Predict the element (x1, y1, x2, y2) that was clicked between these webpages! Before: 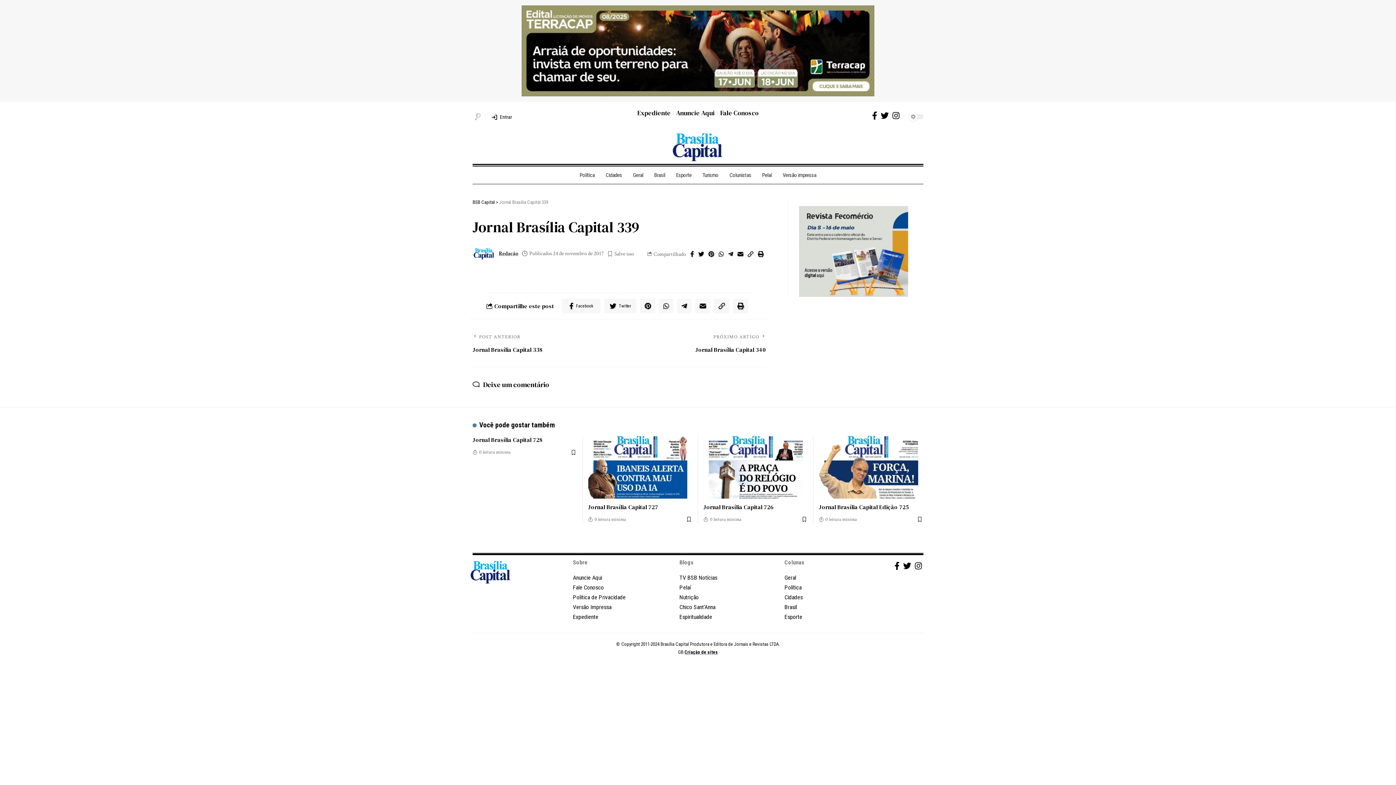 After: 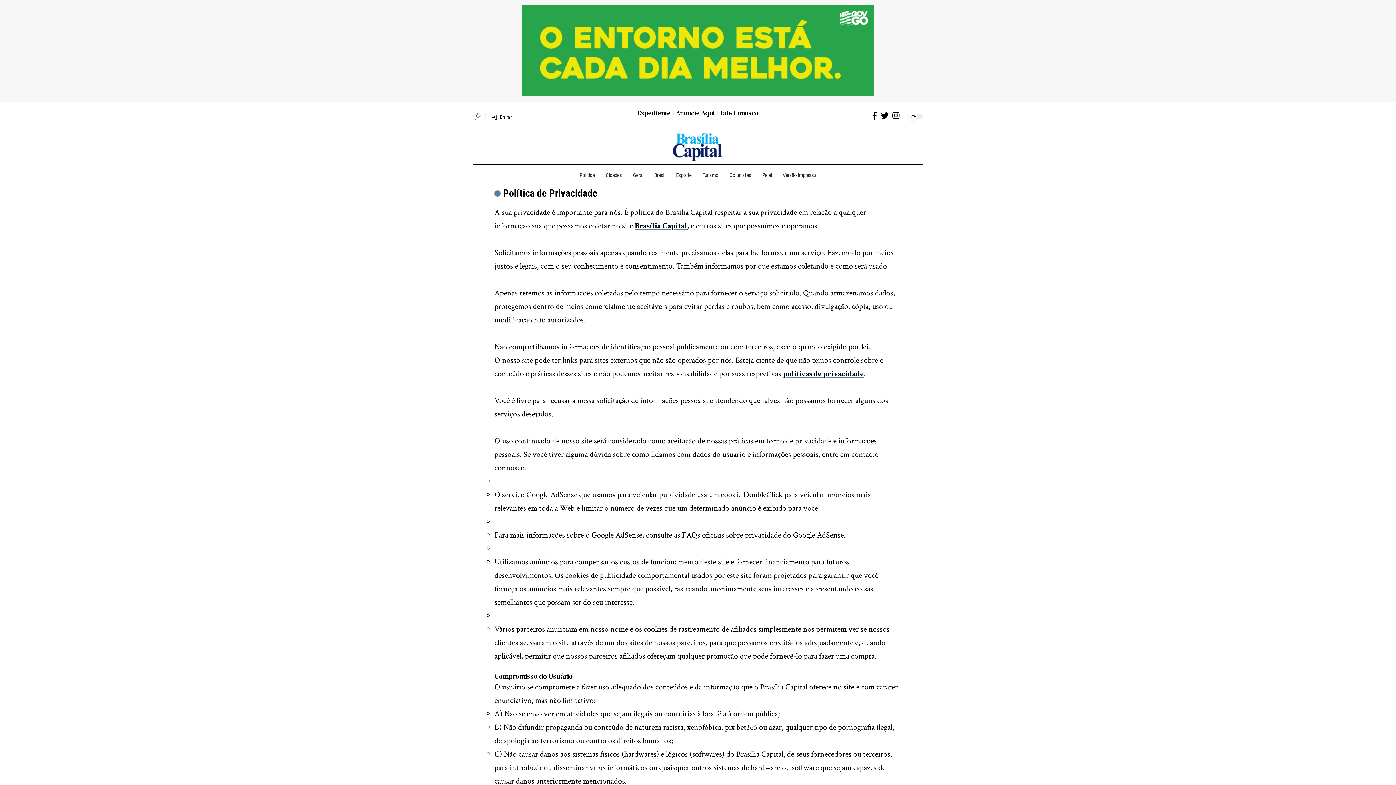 Action: bbox: (573, 534, 672, 544) label: Politica de Privacidade